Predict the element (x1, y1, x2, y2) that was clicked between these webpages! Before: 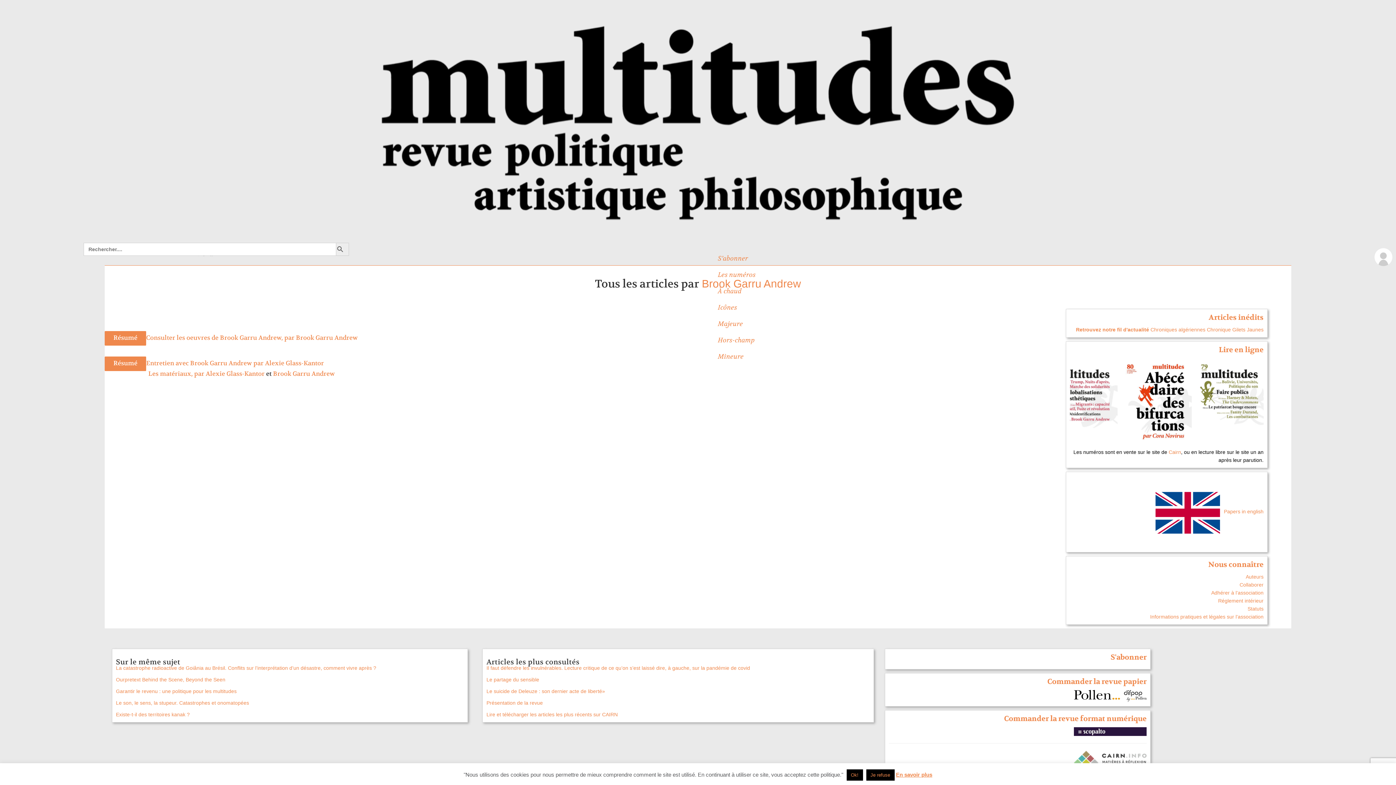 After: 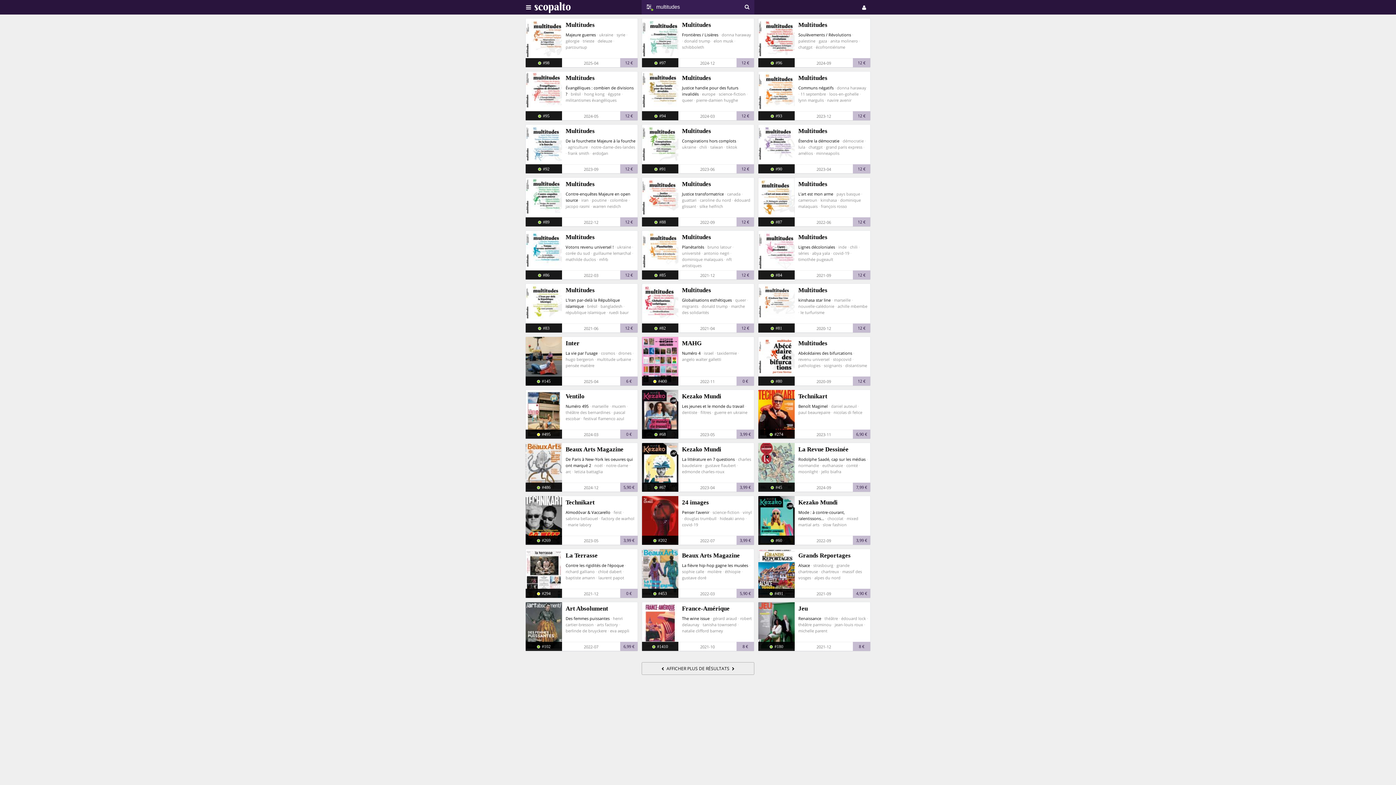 Action: bbox: (1074, 728, 1146, 734)